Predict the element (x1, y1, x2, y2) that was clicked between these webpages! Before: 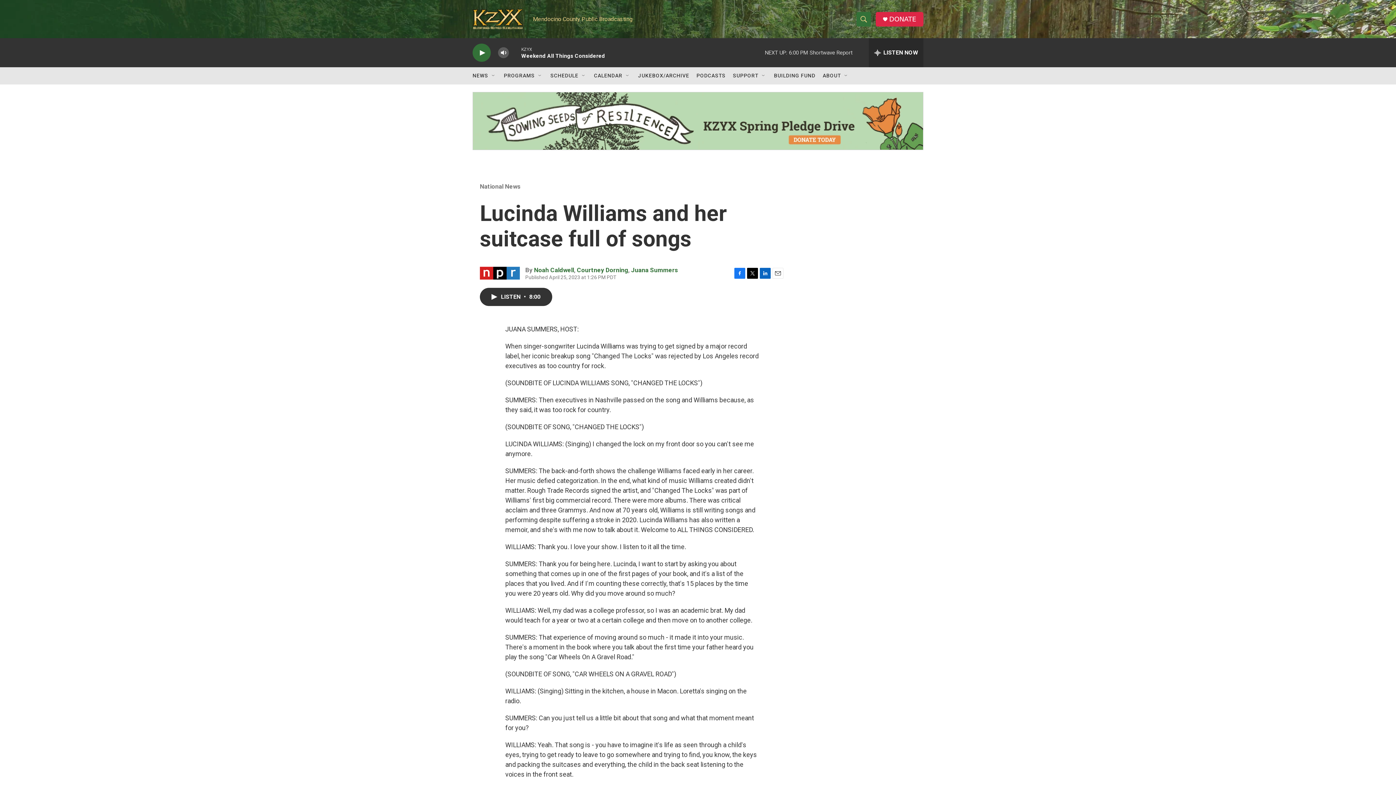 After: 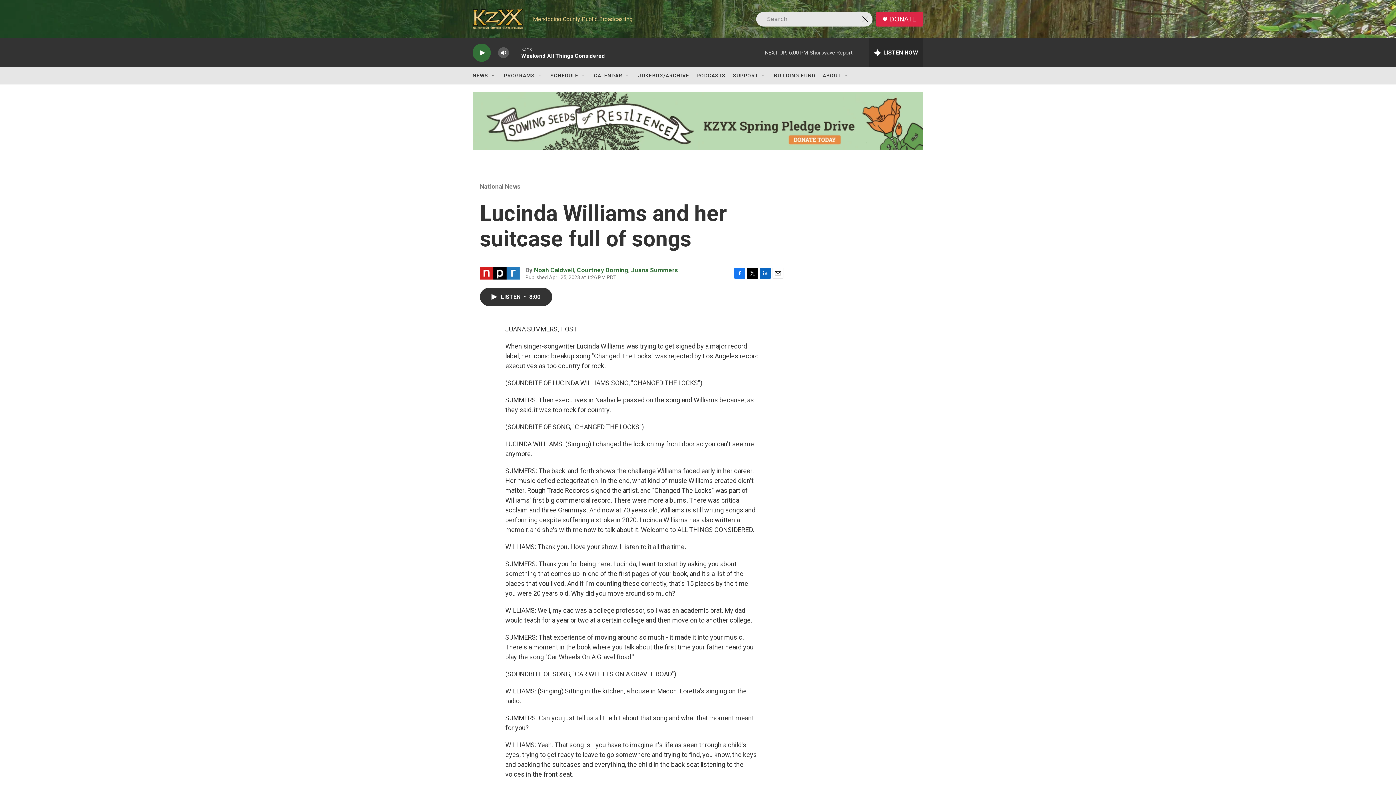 Action: bbox: (856, 11, 871, 26) label: header-search-icon